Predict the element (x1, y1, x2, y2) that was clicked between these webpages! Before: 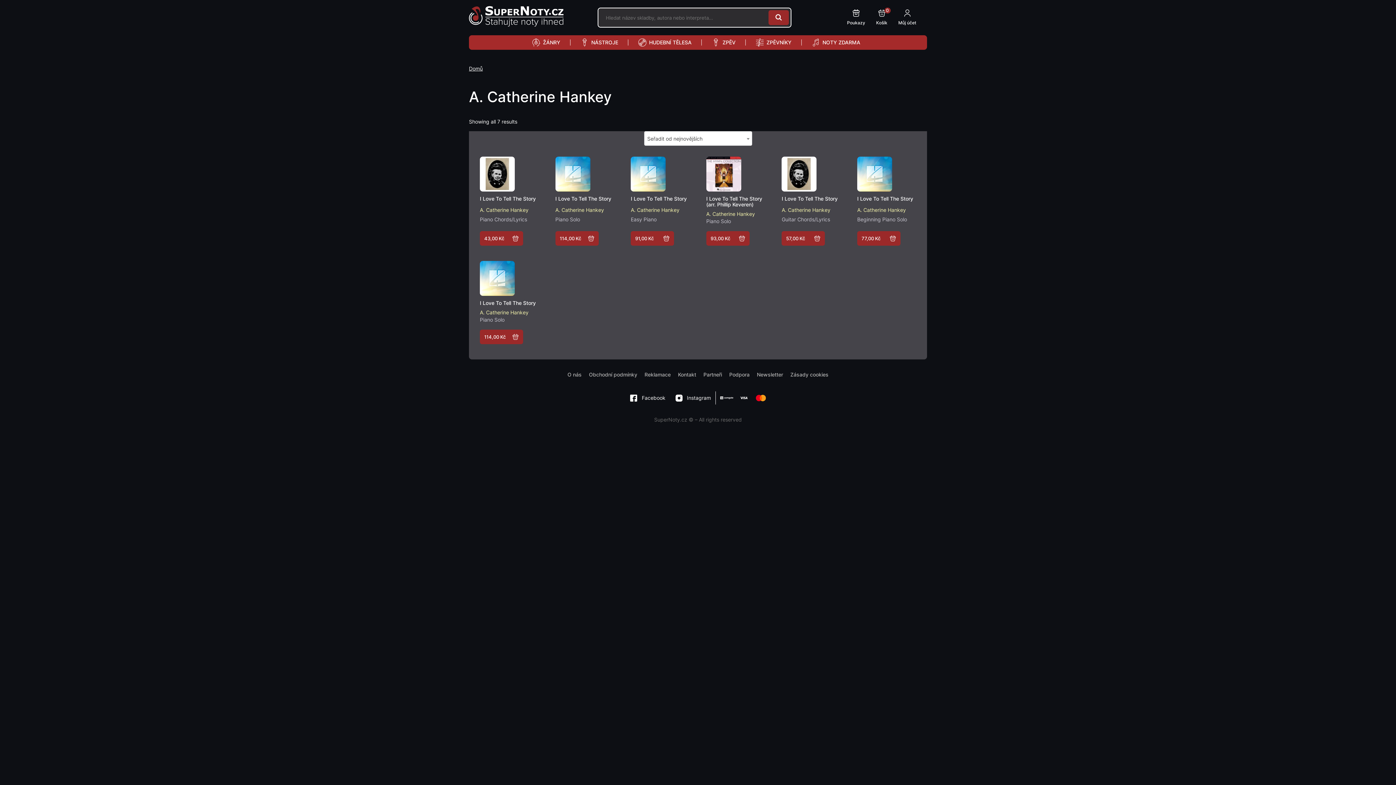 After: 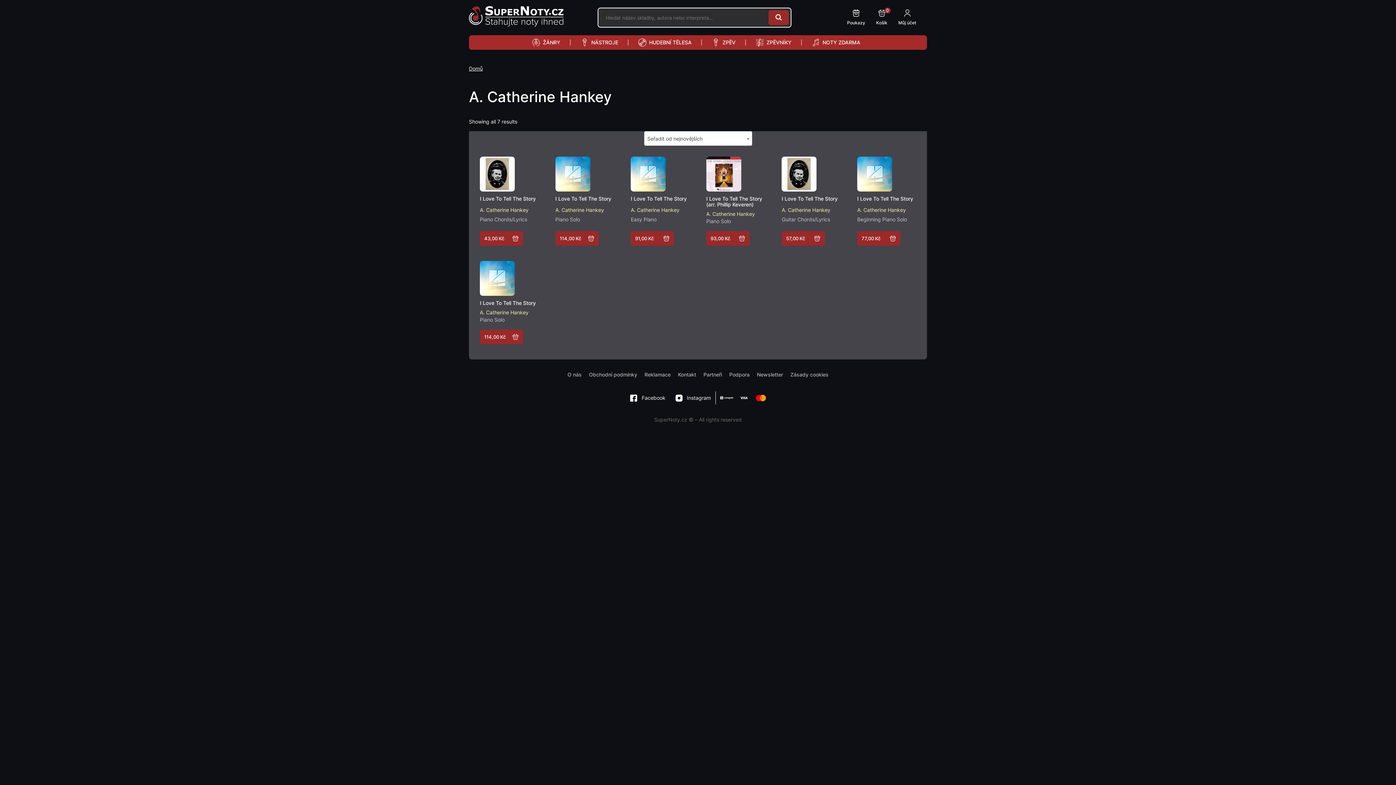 Action: bbox: (781, 205, 840, 214) label: A. Catherine Hankey